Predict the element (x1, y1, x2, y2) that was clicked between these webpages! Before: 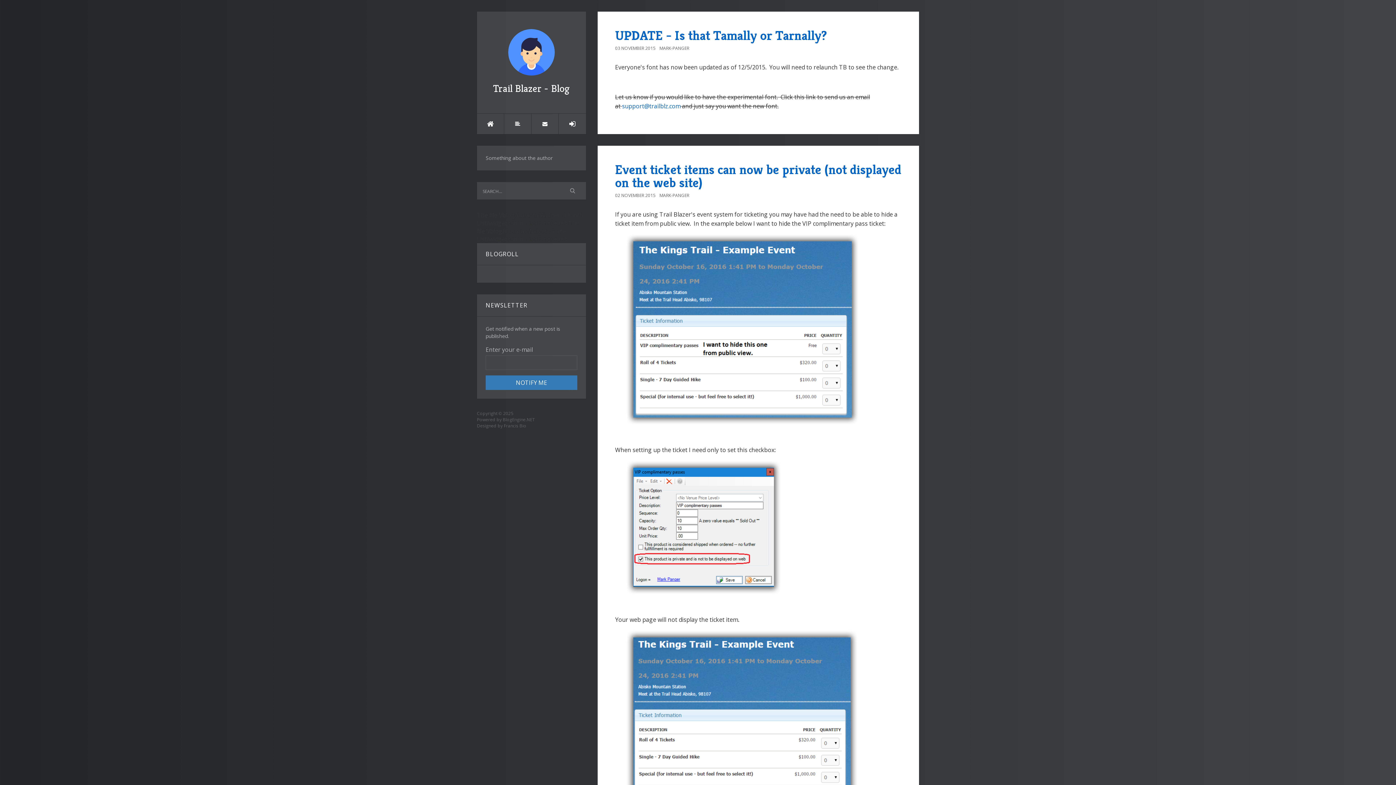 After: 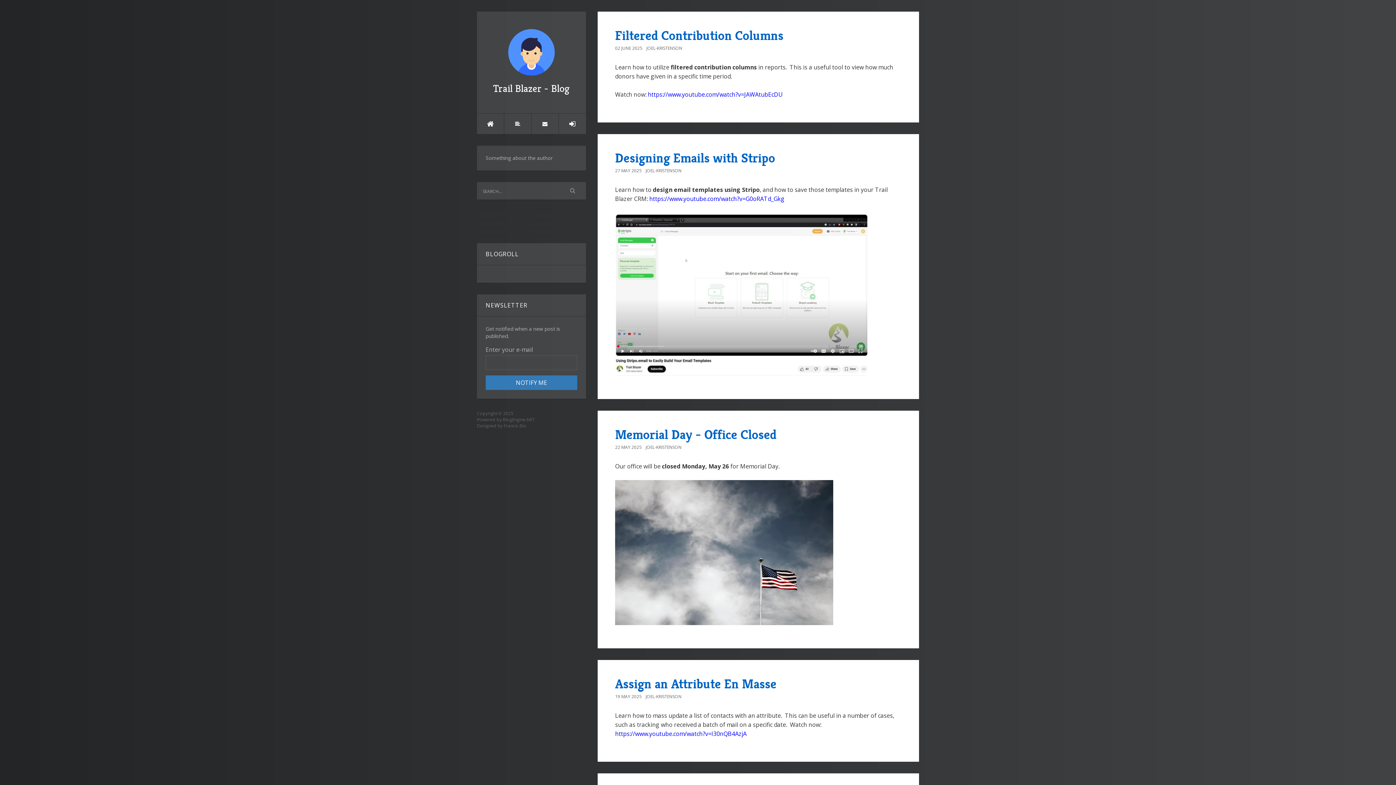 Action: bbox: (477, 11, 586, 101) label: Trail Blazer - Blog